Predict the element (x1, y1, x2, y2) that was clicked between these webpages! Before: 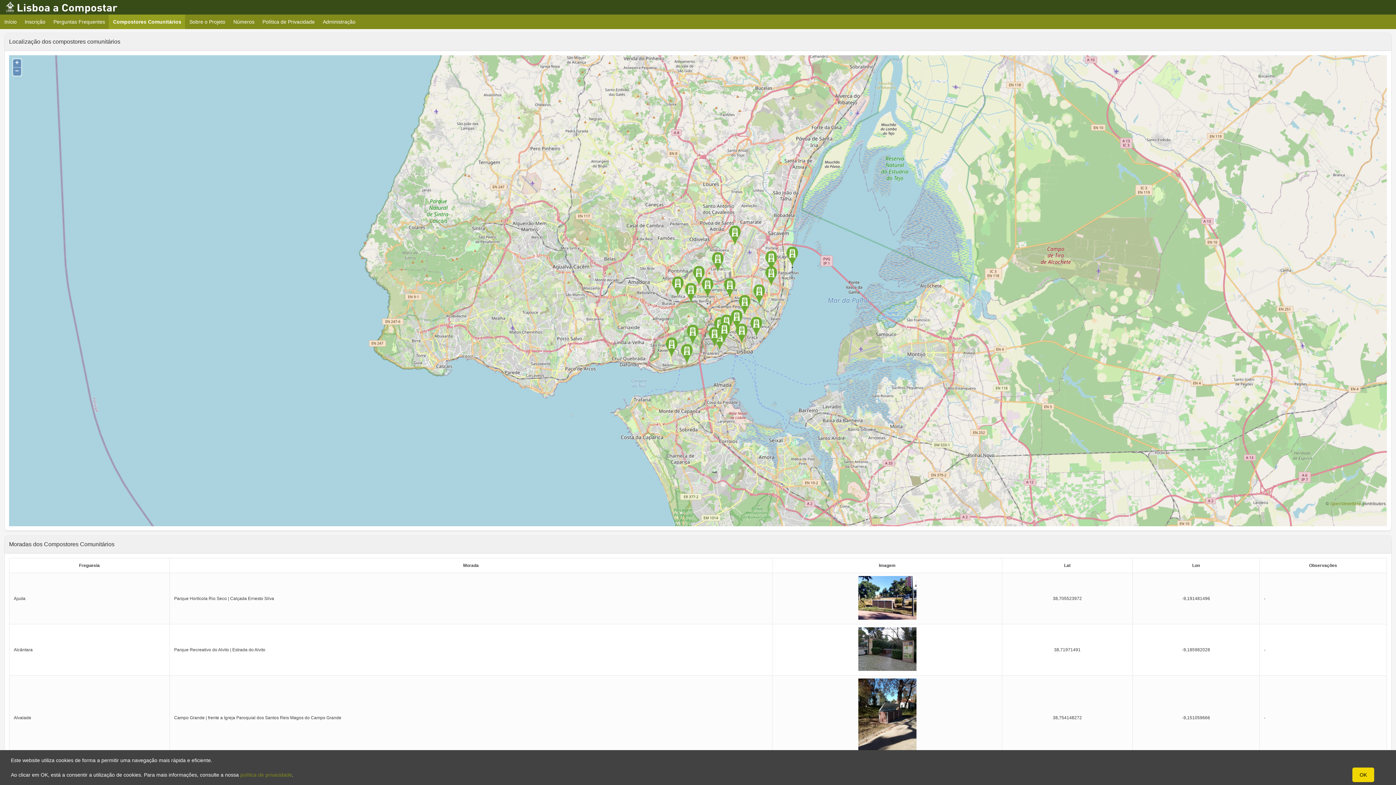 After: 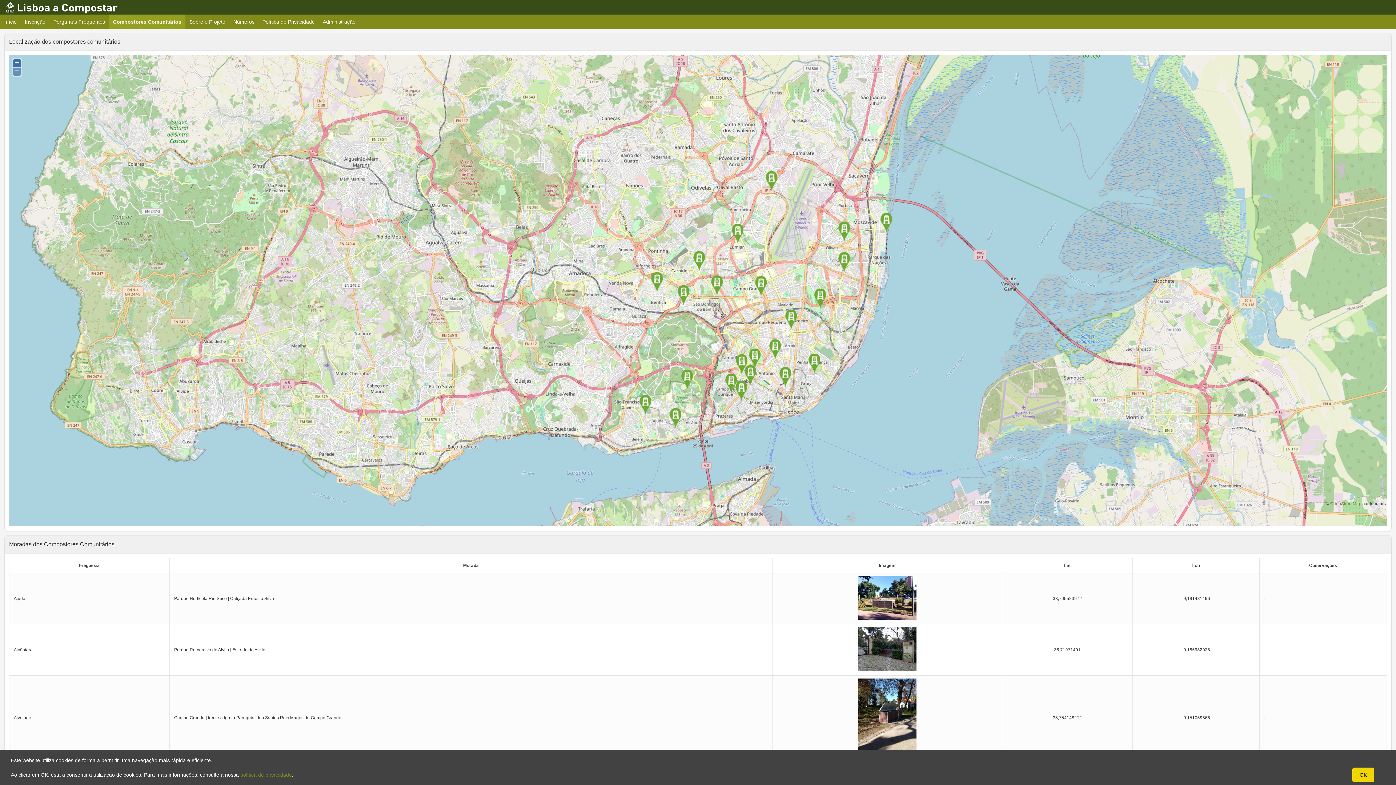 Action: bbox: (13, 59, 21, 67) label: +